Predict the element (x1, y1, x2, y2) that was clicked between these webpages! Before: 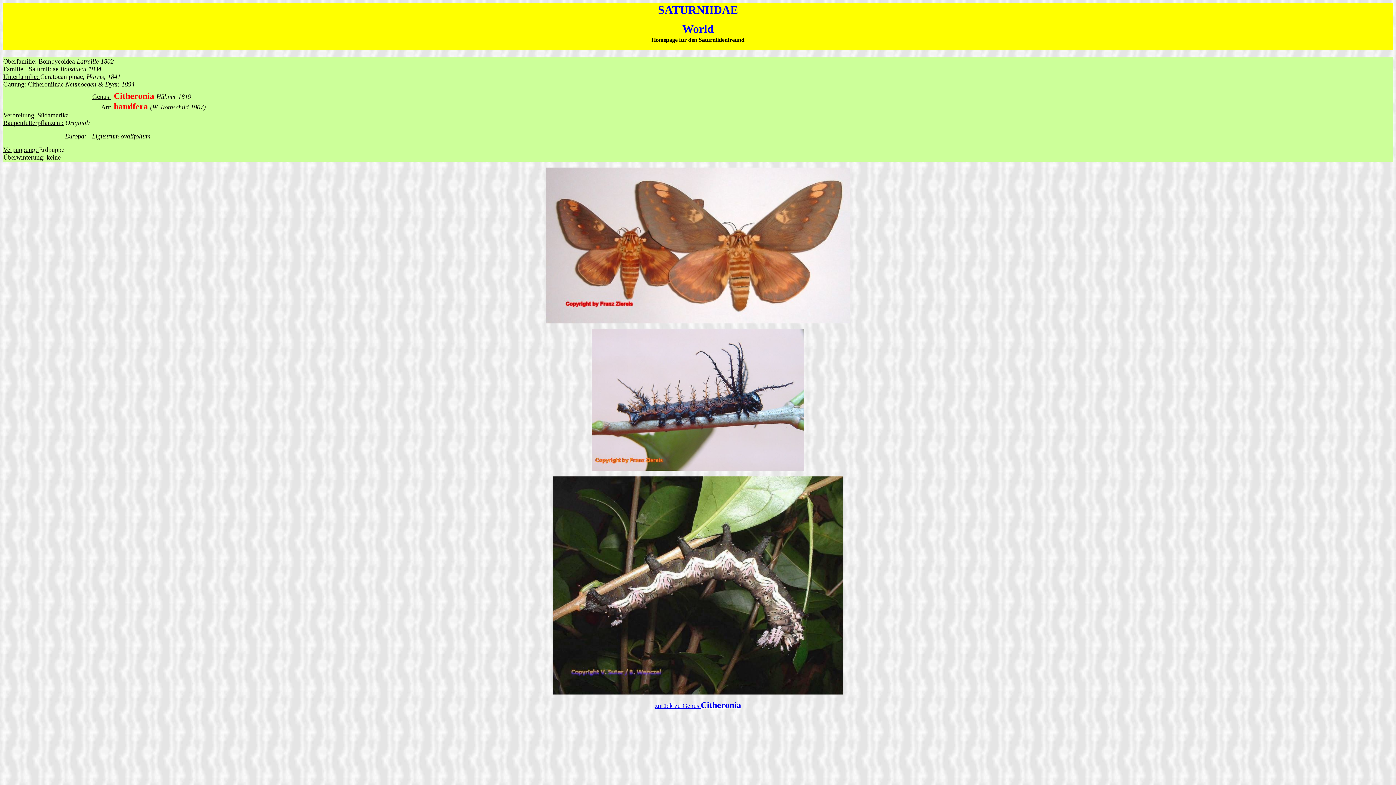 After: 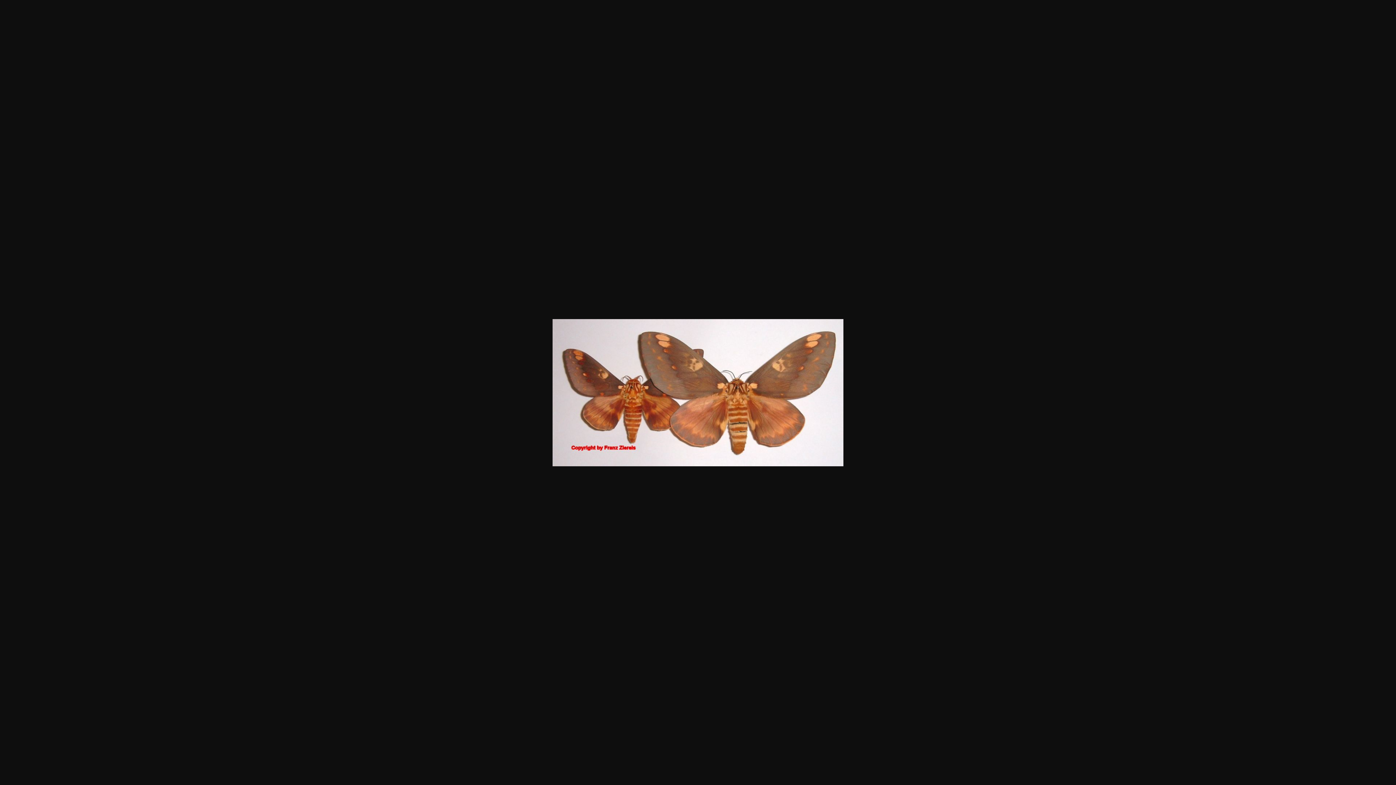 Action: bbox: (546, 318, 850, 324)